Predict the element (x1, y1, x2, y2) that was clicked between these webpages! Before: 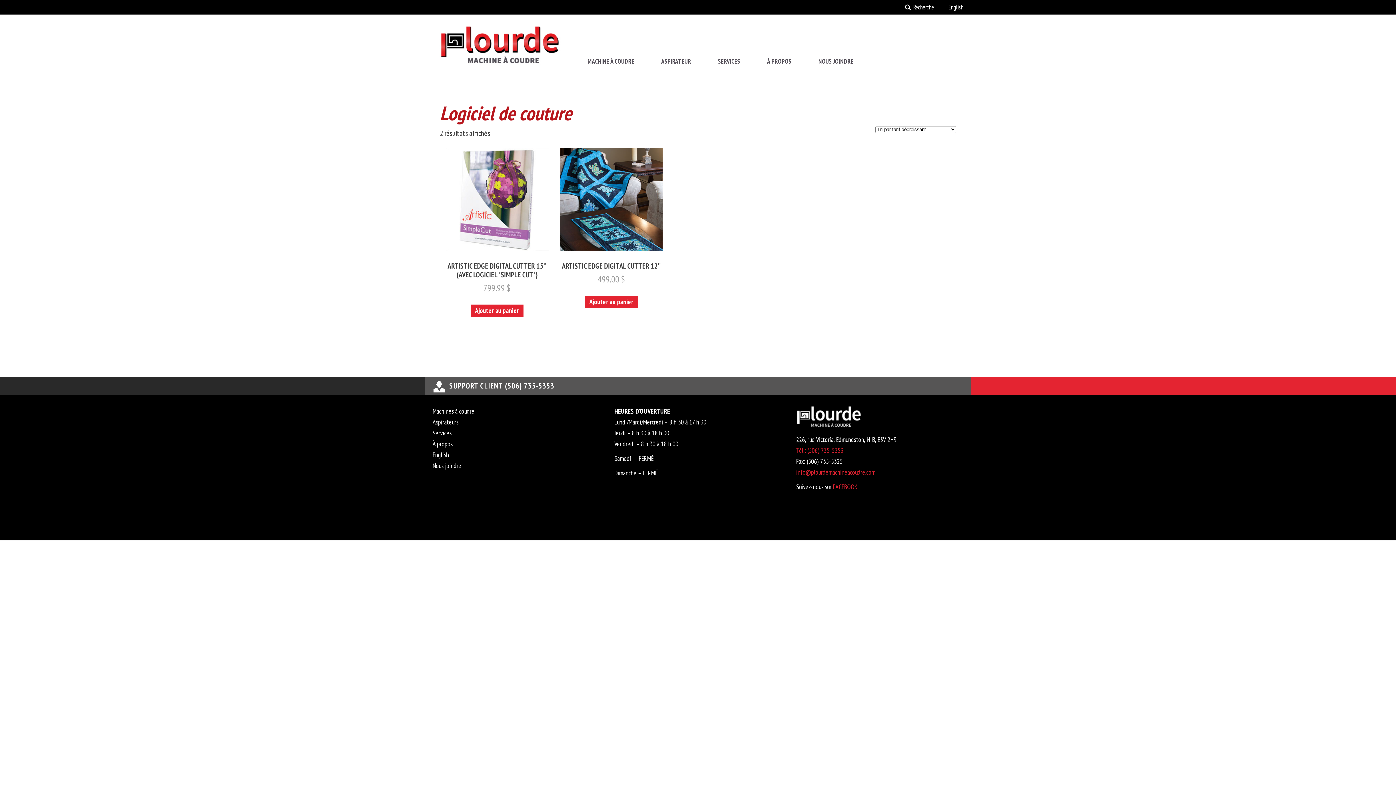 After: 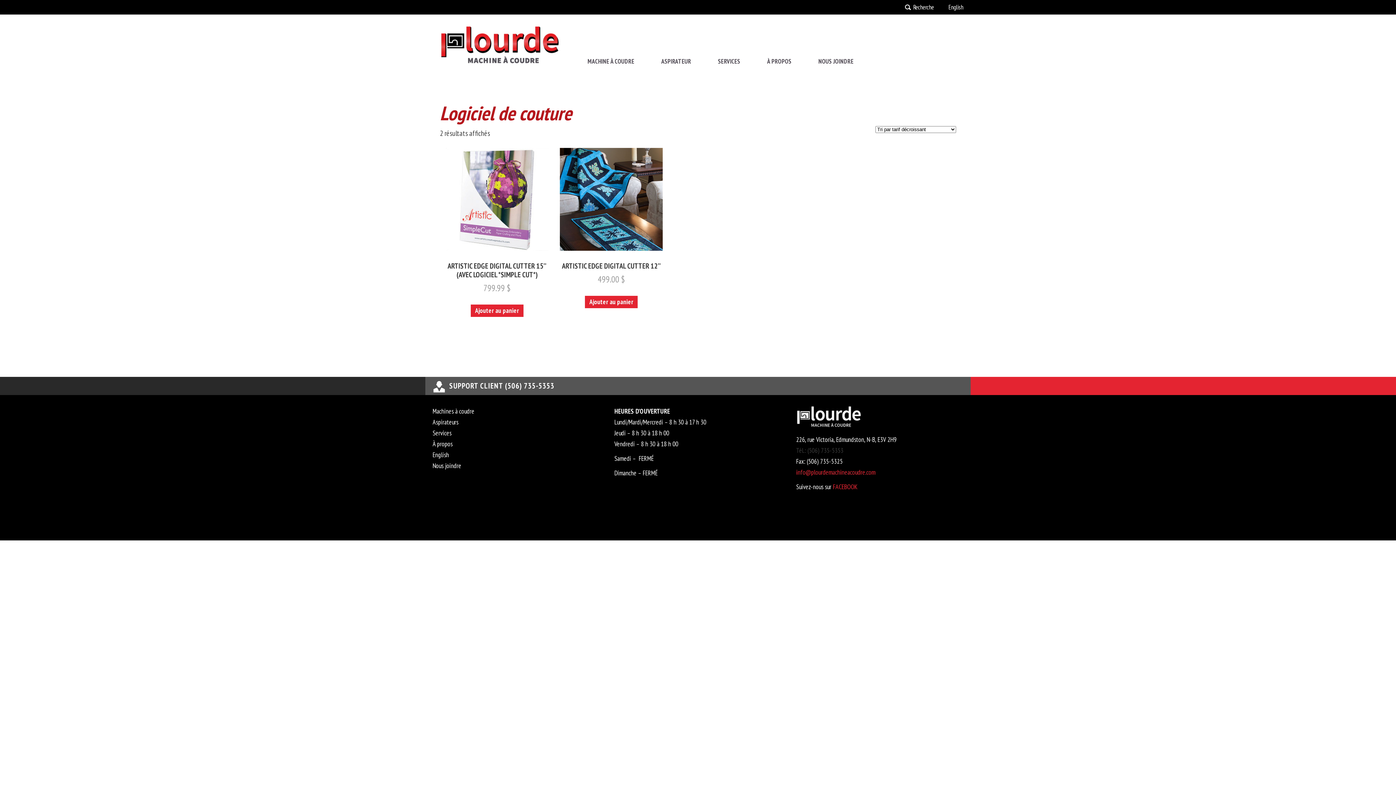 Action: bbox: (796, 446, 843, 454) label: Tél.: (506) 735-5353